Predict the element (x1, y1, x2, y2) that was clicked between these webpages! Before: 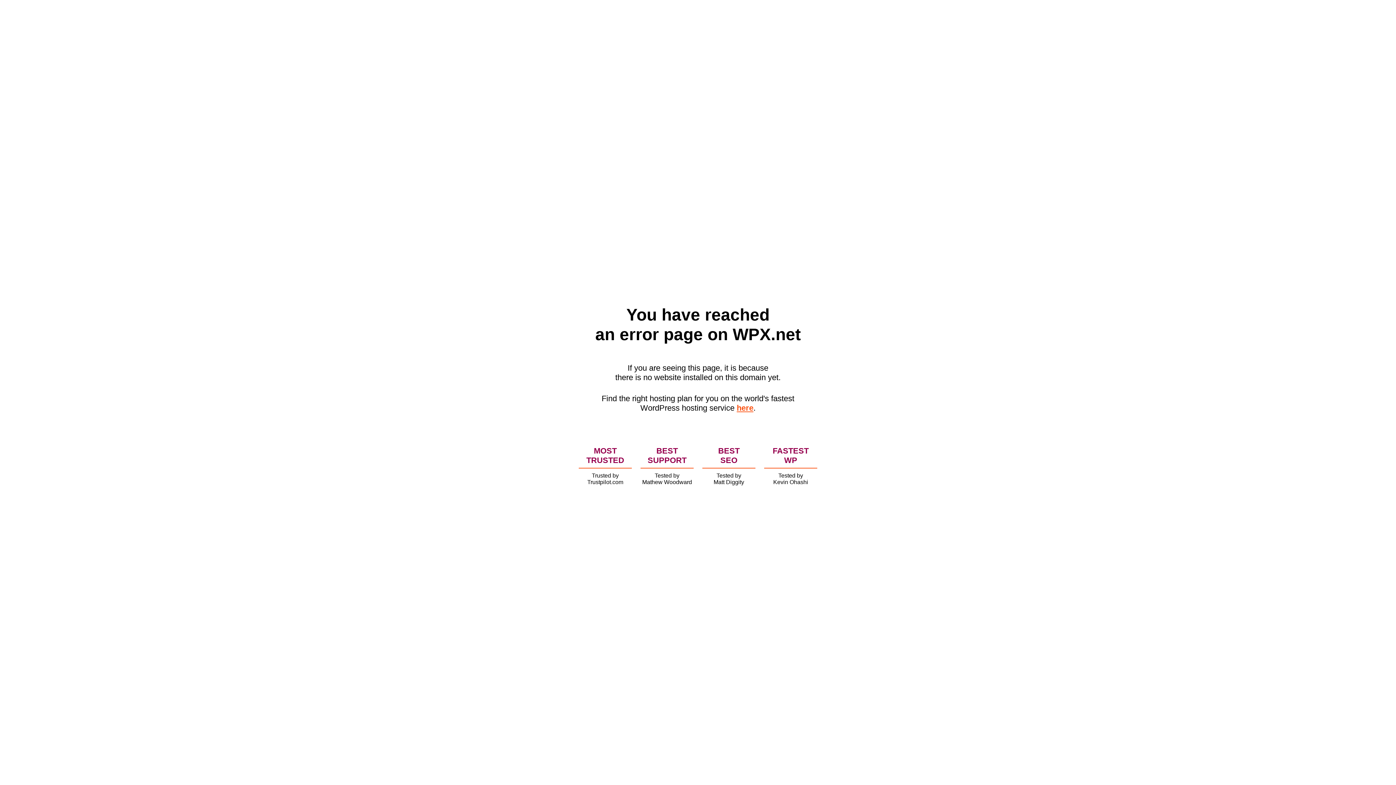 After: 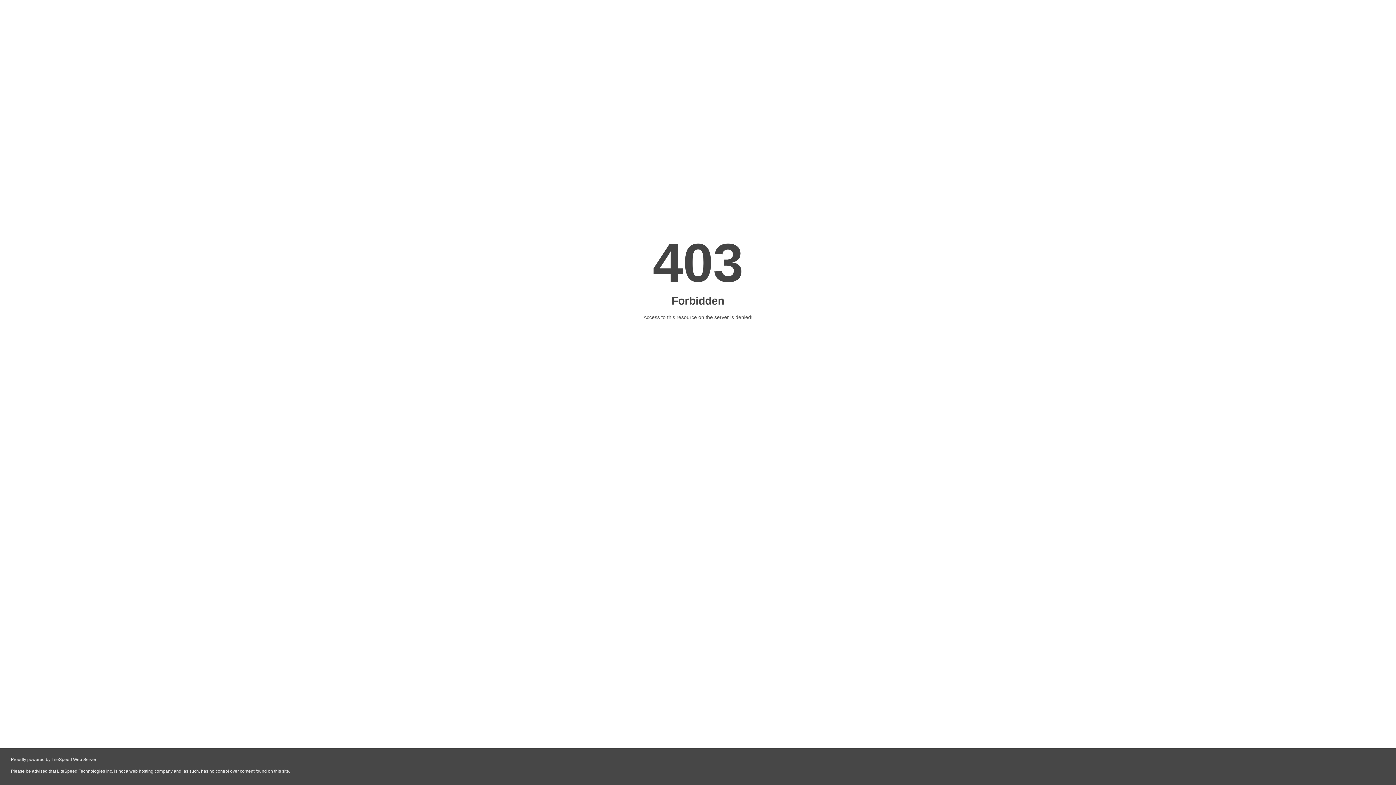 Action: bbox: (736, 403, 753, 412) label: here